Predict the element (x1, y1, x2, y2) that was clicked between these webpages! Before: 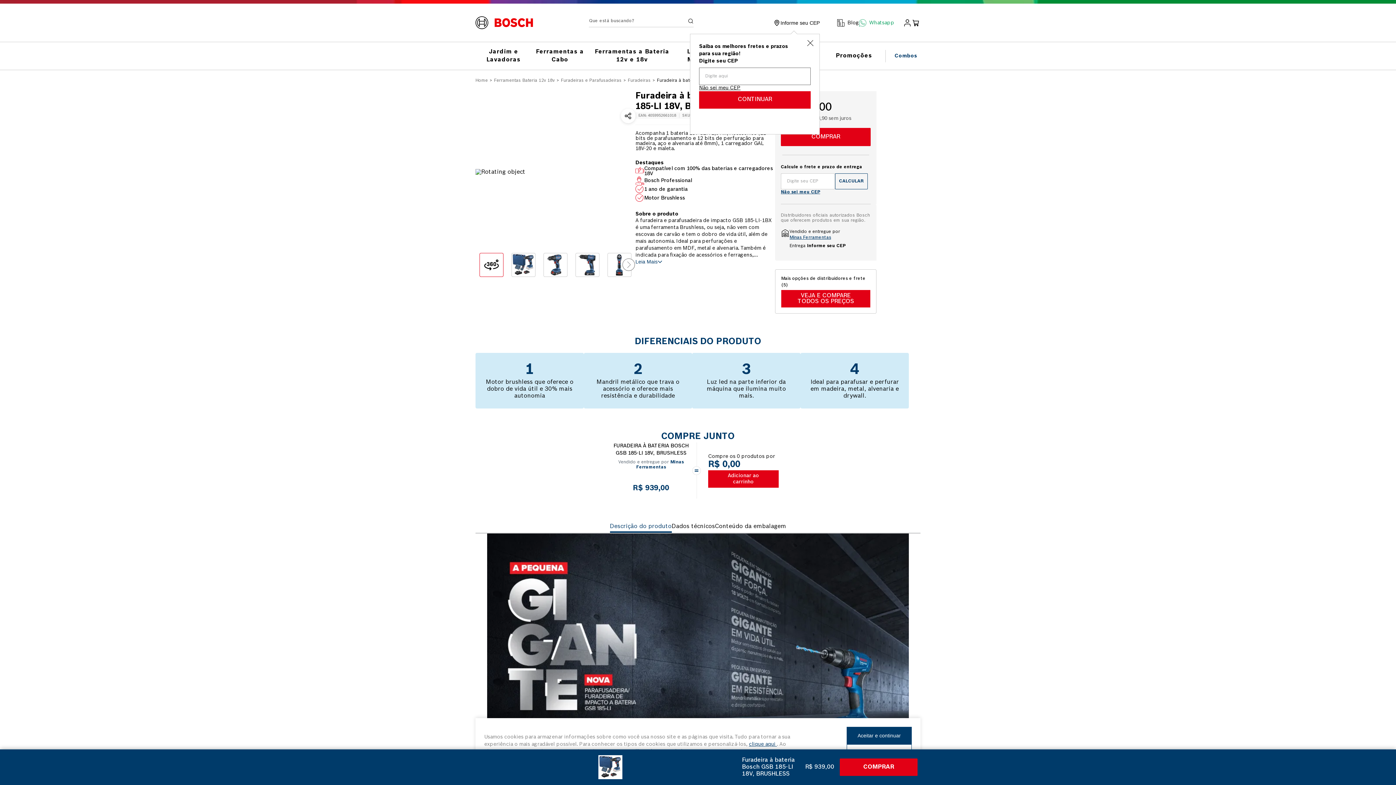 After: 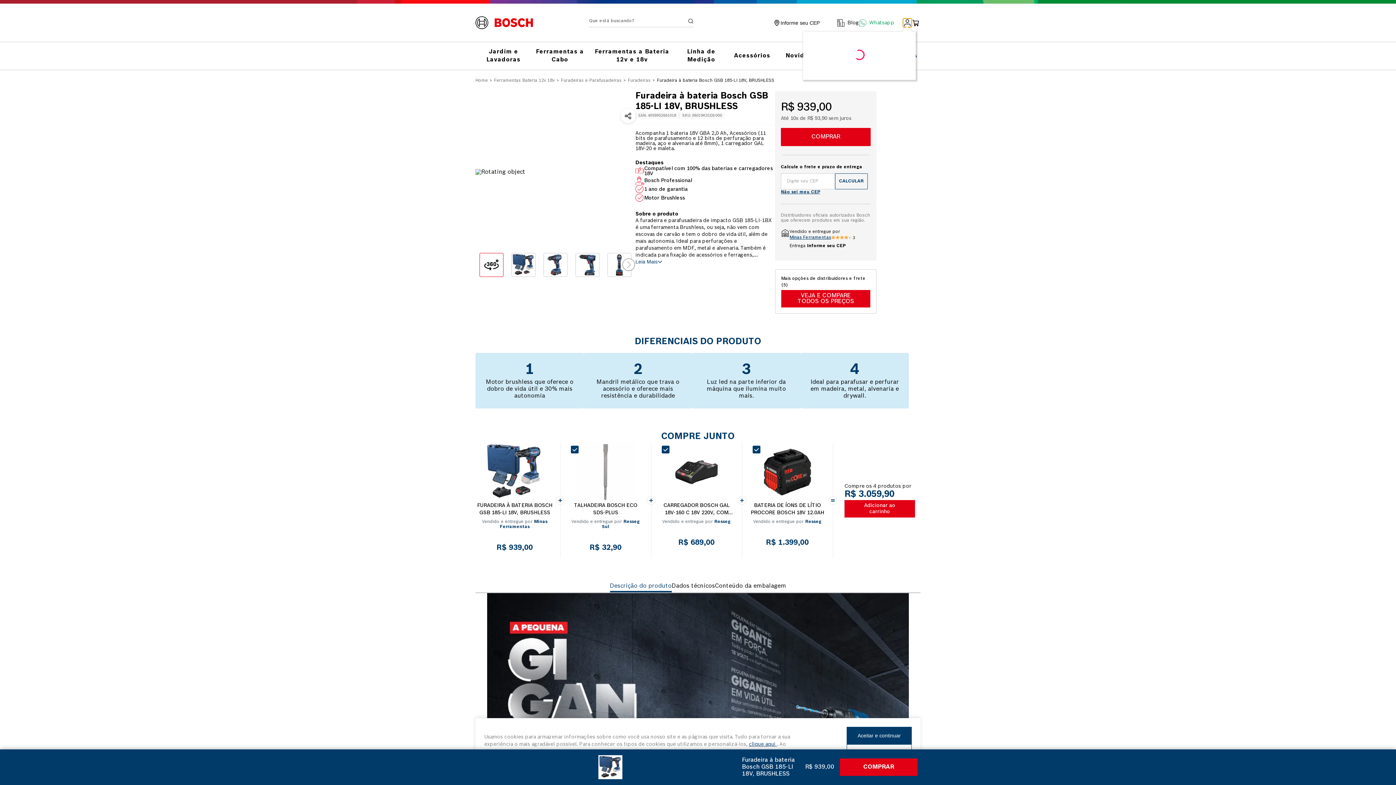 Action: bbox: (903, 18, 912, 27) label: Entrar